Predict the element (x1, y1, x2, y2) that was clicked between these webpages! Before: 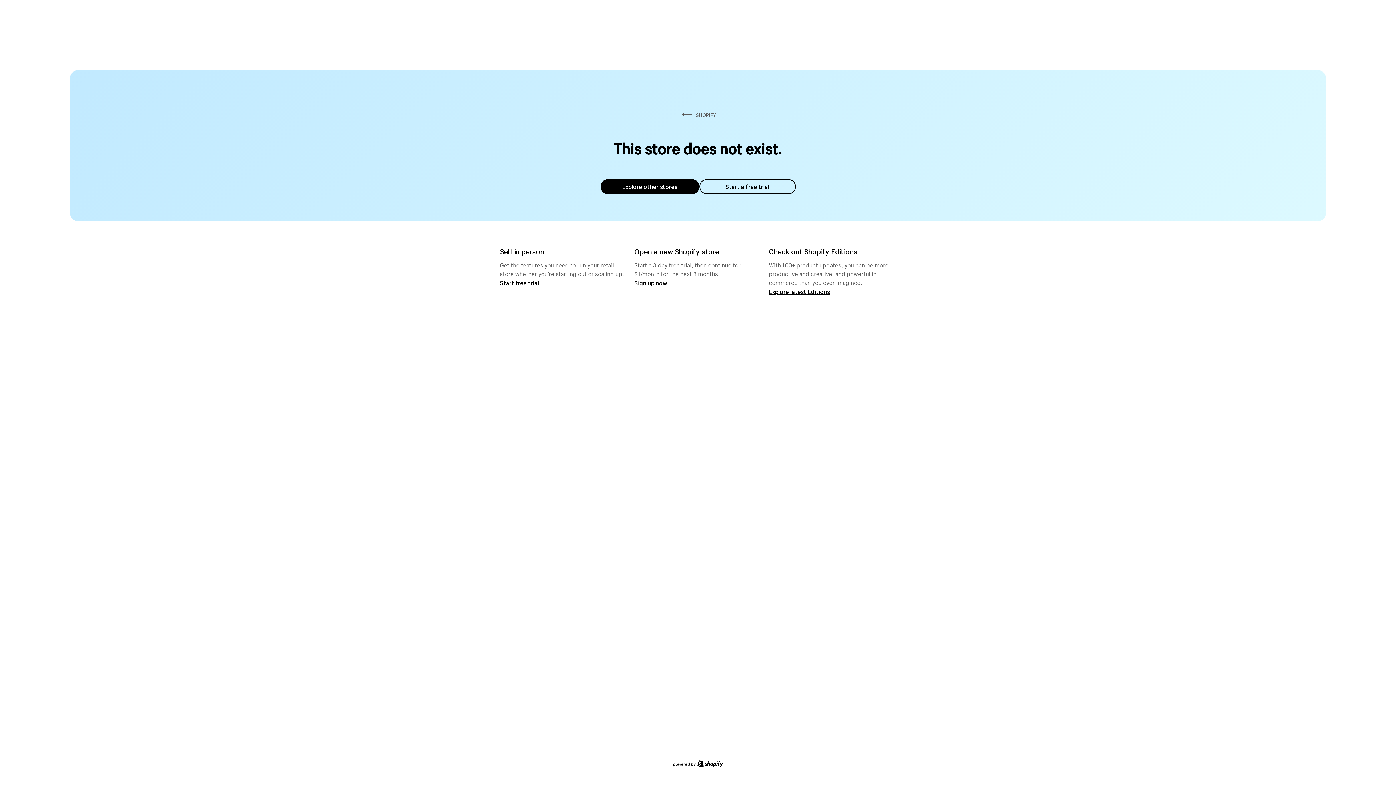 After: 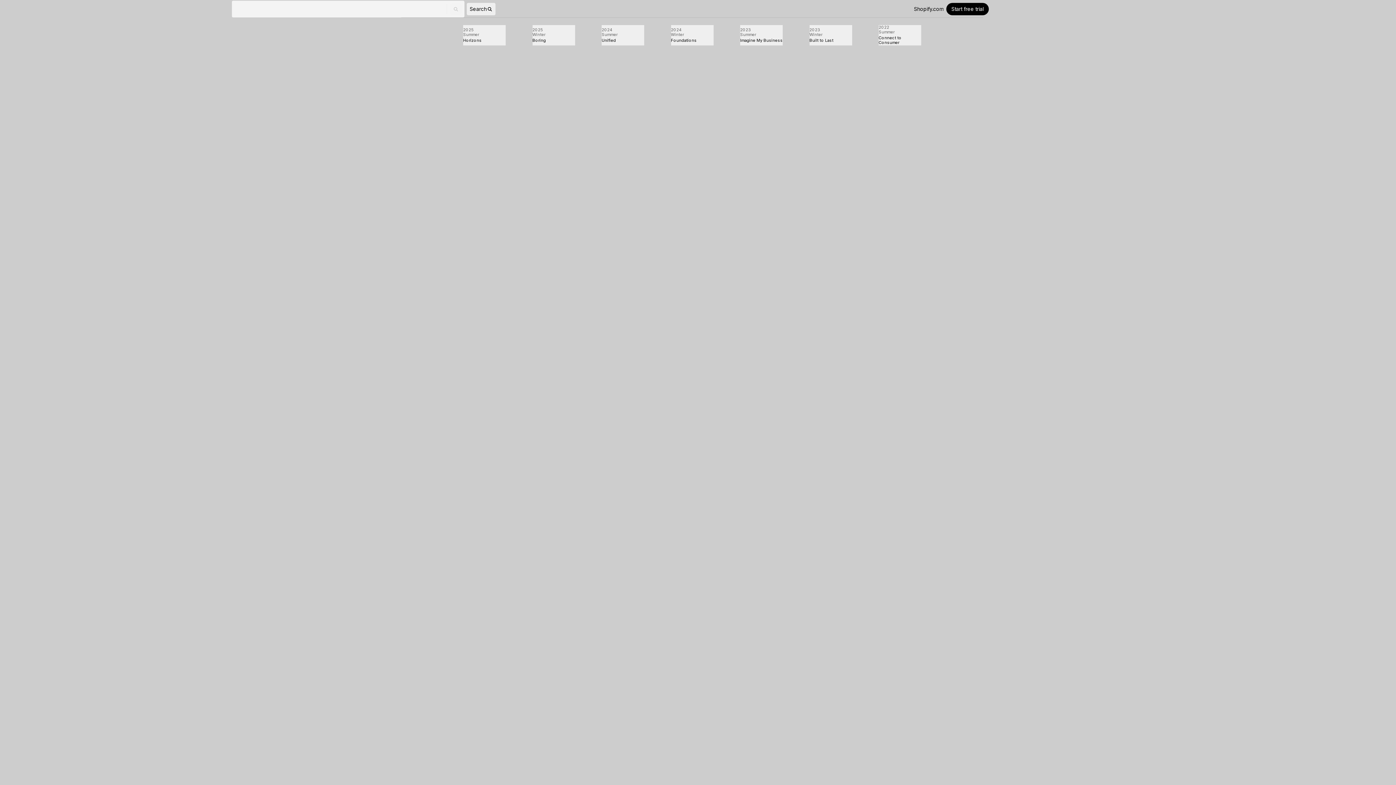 Action: bbox: (769, 287, 830, 295) label: Explore latest Editions